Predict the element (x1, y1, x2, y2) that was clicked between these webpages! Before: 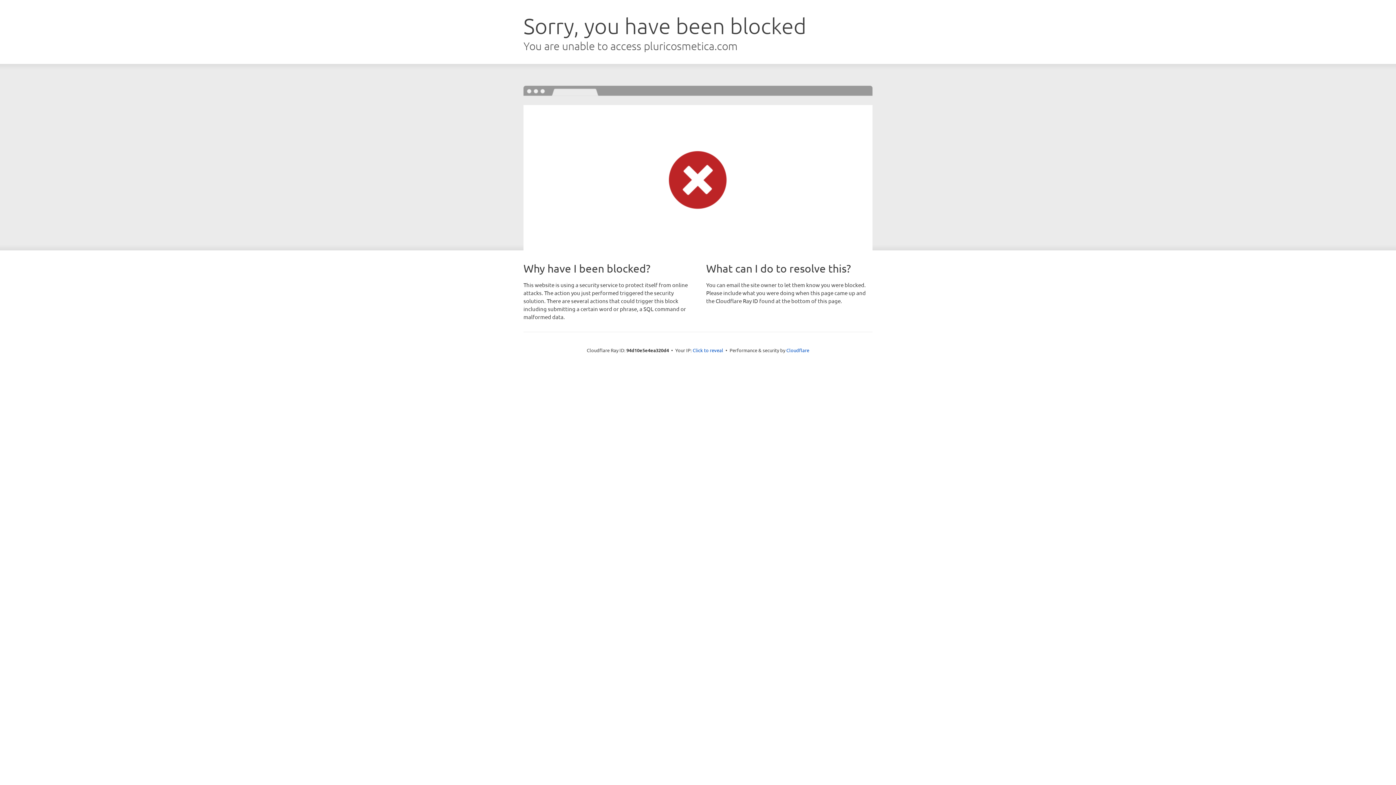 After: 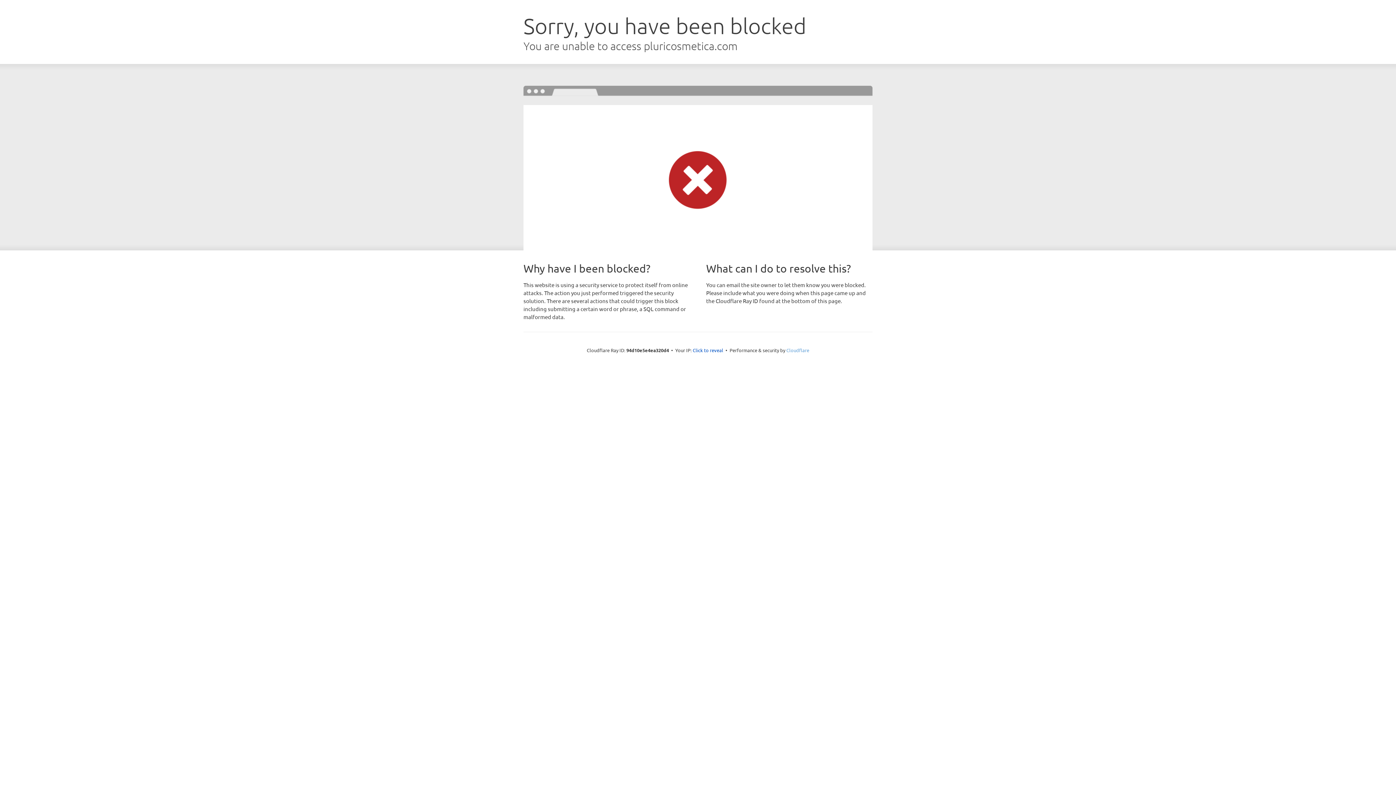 Action: label: Cloudflare bbox: (786, 347, 809, 353)